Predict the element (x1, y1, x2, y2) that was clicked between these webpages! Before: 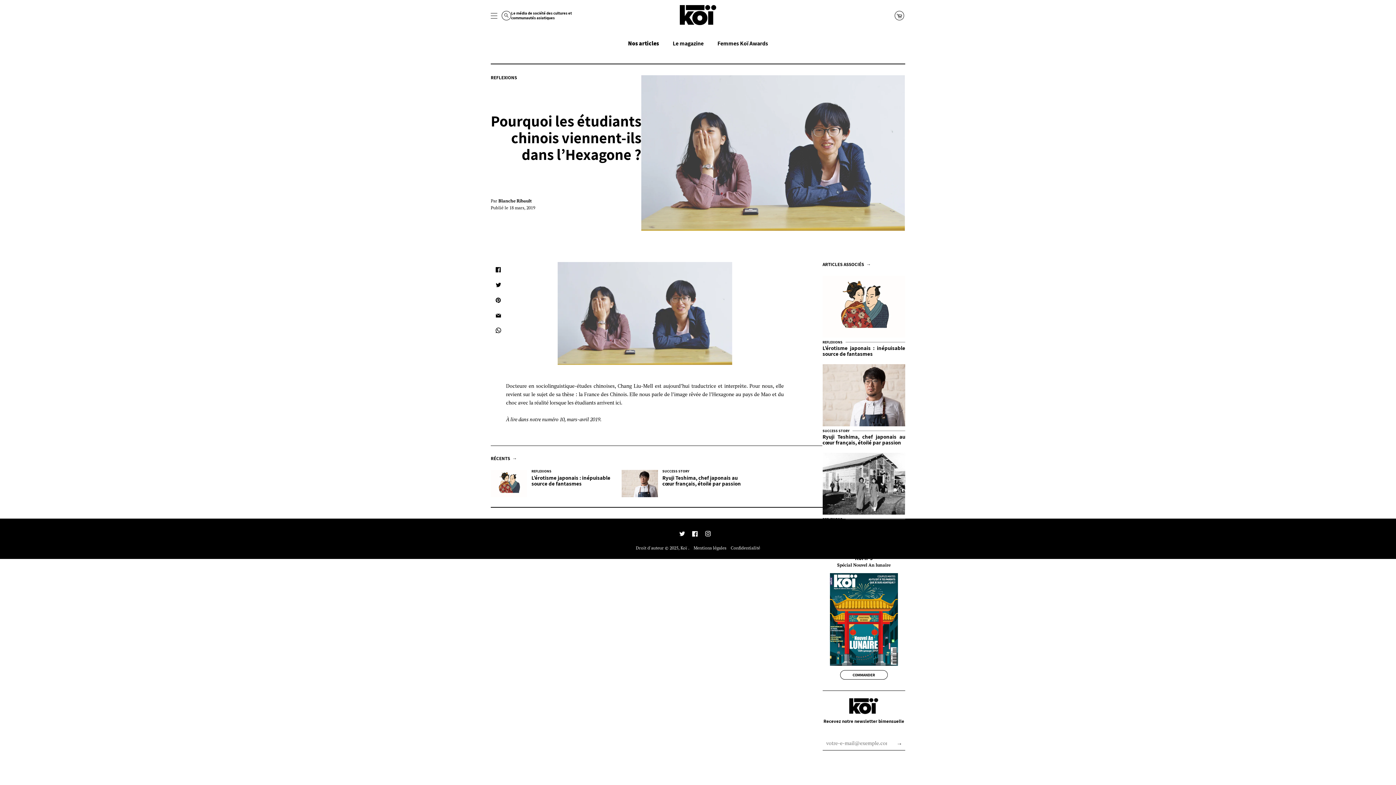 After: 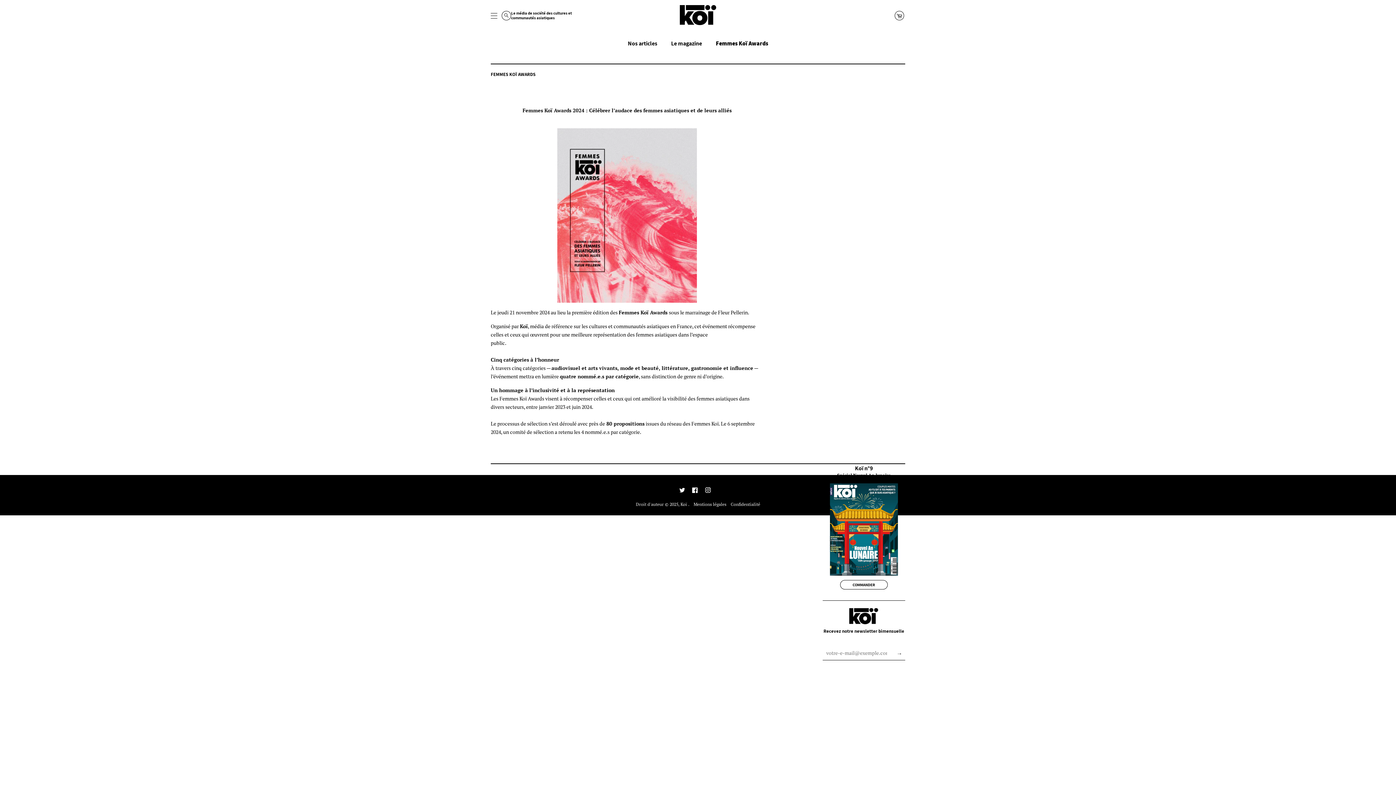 Action: label: Femmes Koï Awards bbox: (712, 36, 768, 50)